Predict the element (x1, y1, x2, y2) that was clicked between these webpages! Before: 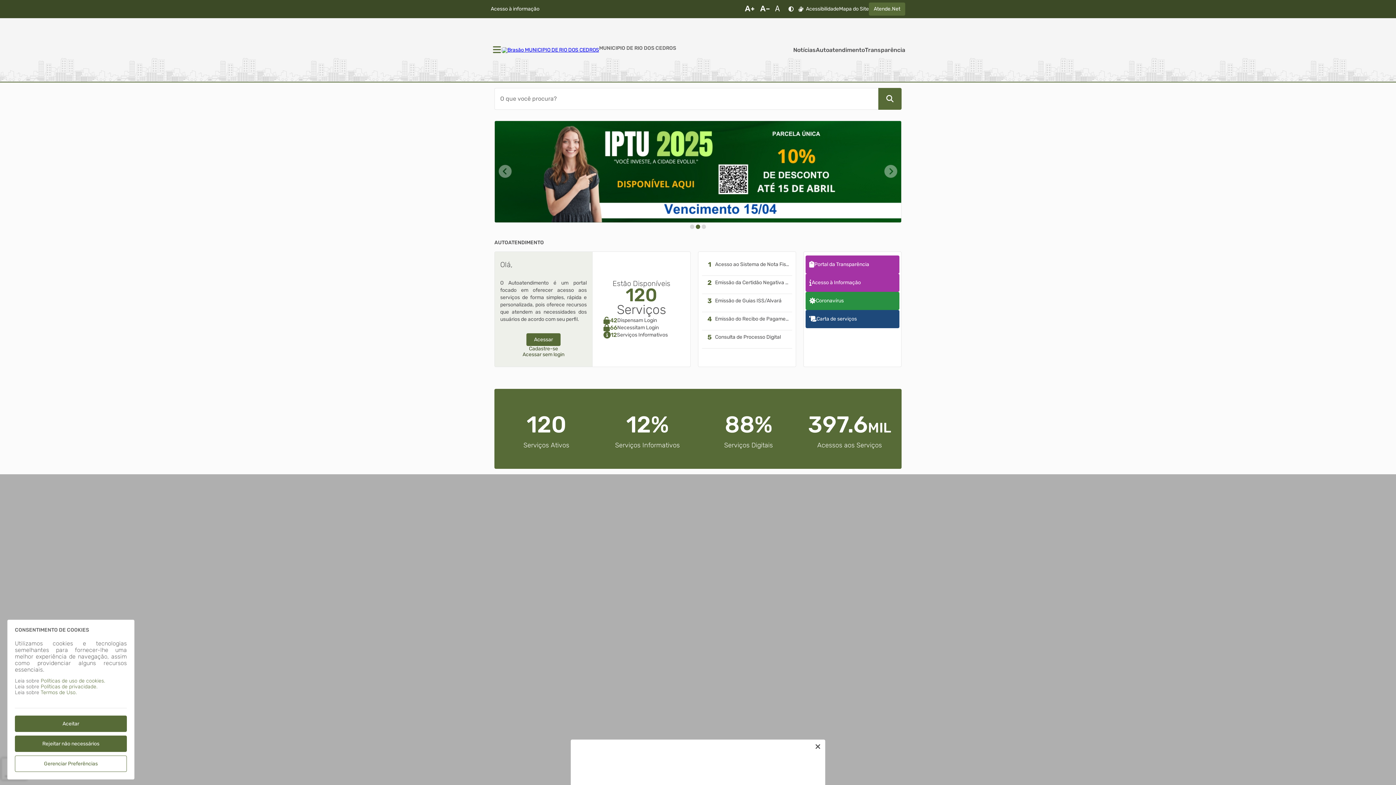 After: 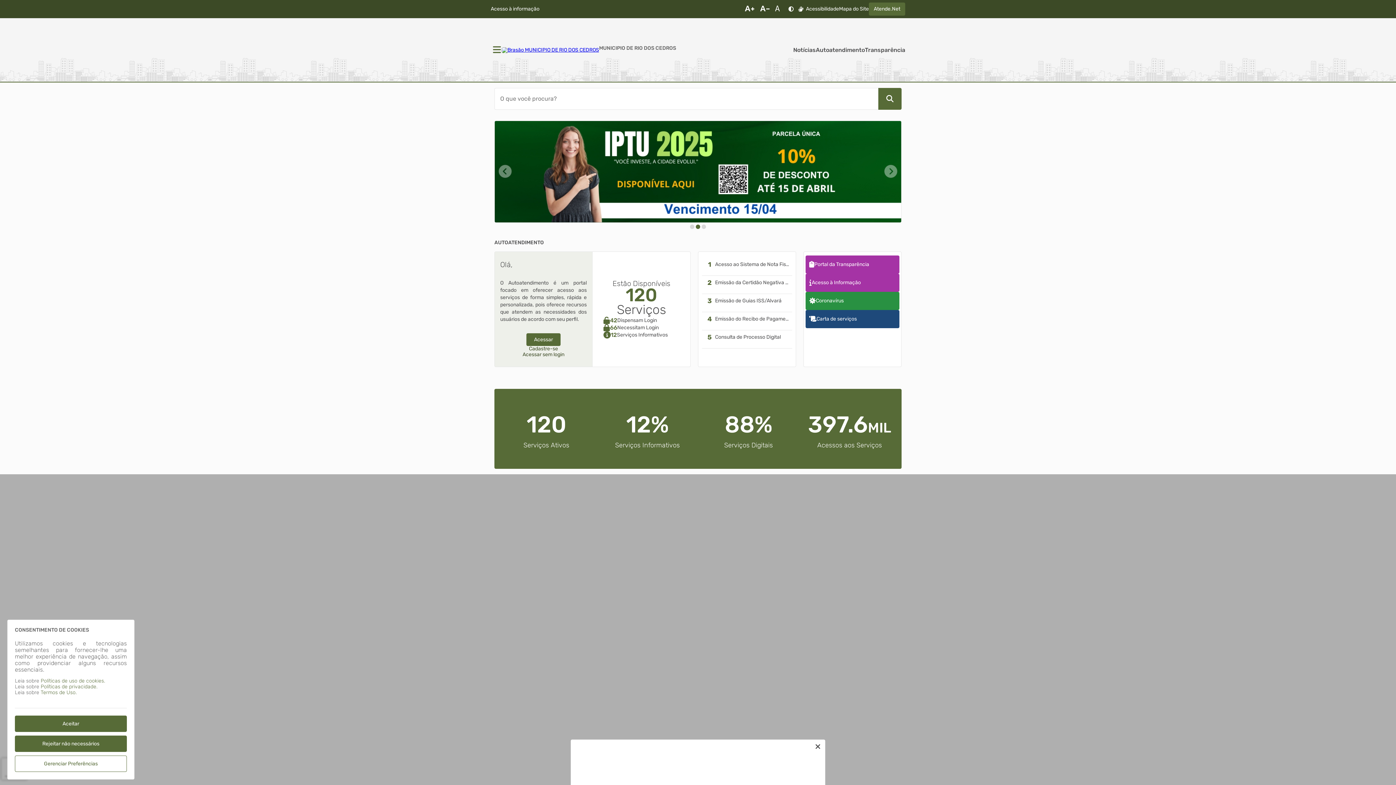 Action: label: Acessar sem login bbox: (500, 352, 586, 357)